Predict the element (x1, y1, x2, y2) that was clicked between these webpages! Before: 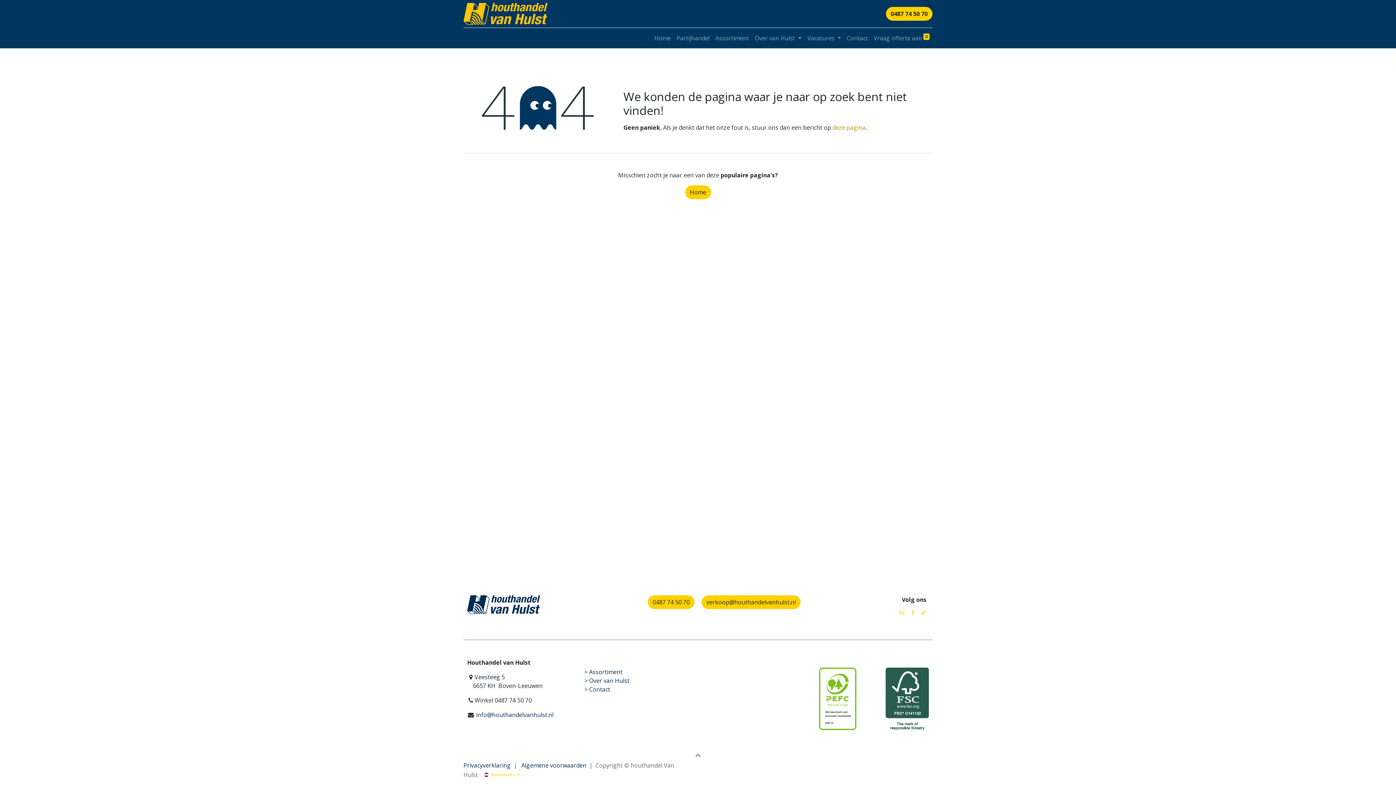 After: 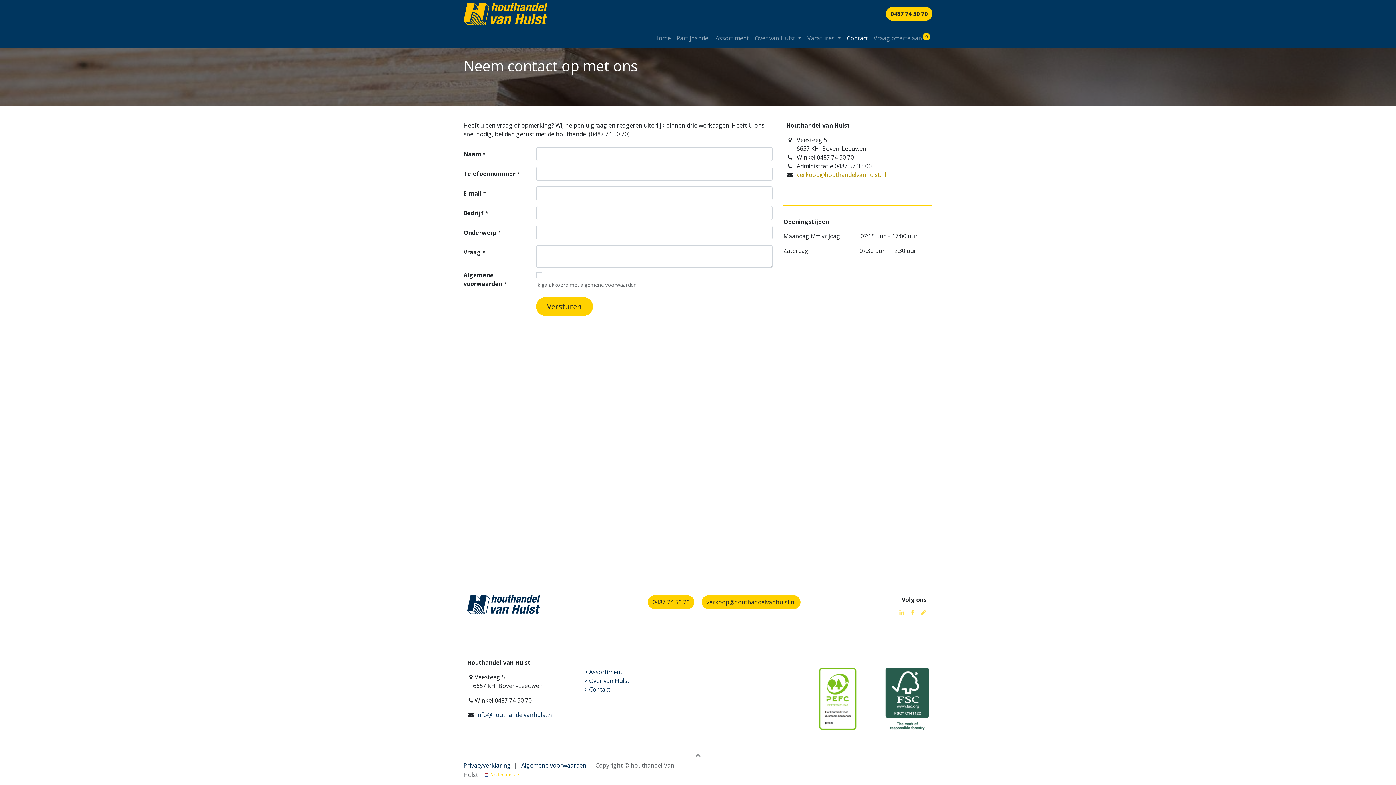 Action: bbox: (584, 685, 610, 693) label: > Contact